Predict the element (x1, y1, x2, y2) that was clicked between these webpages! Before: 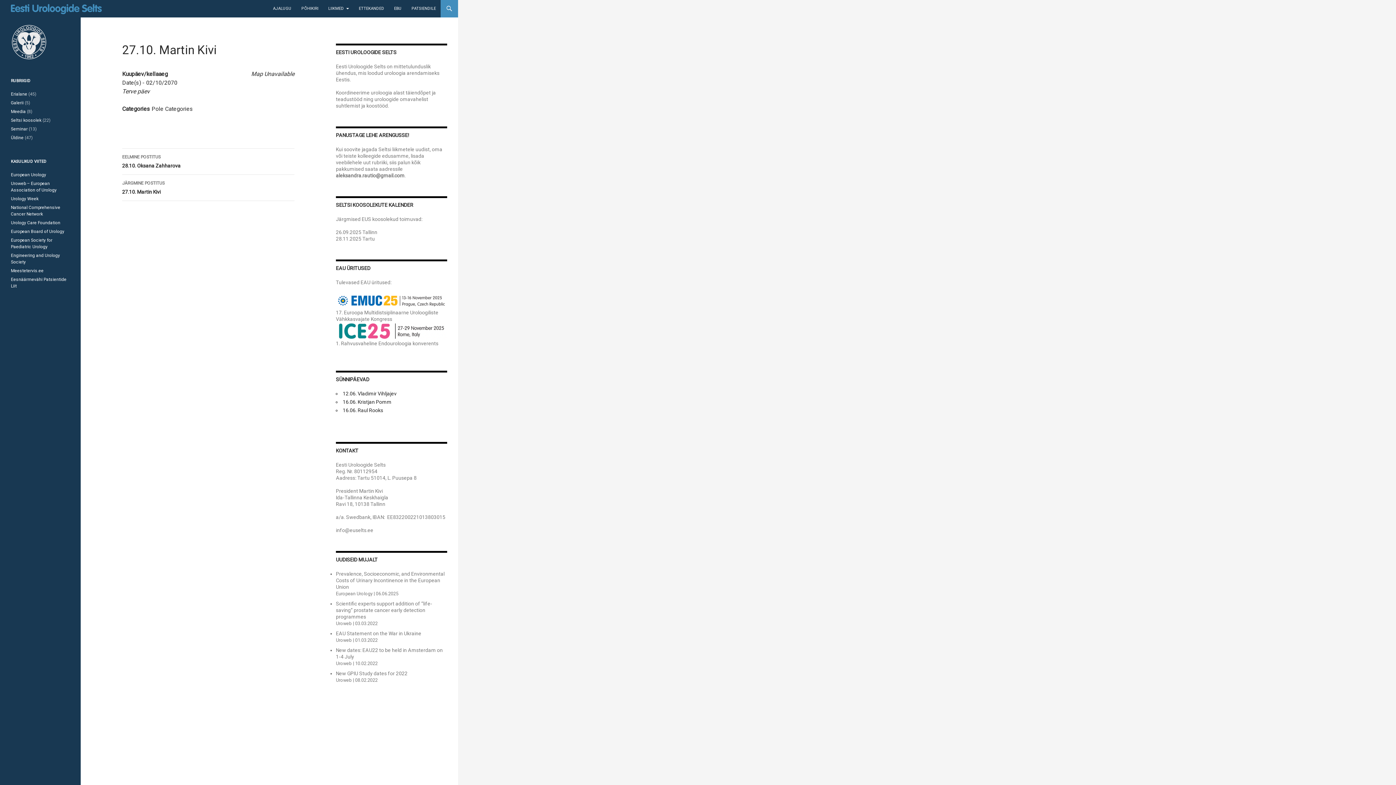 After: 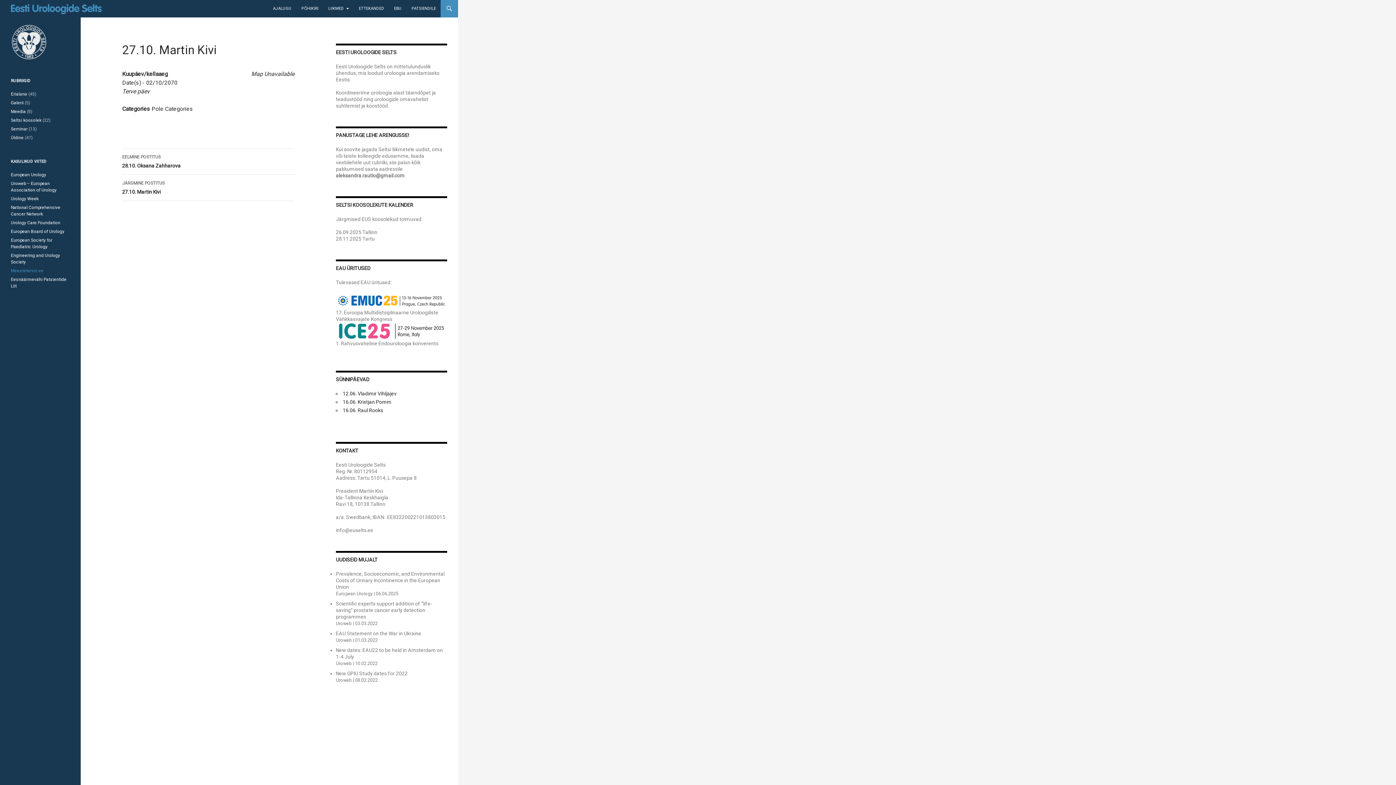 Action: label: Meestetervis.ee bbox: (10, 268, 43, 273)